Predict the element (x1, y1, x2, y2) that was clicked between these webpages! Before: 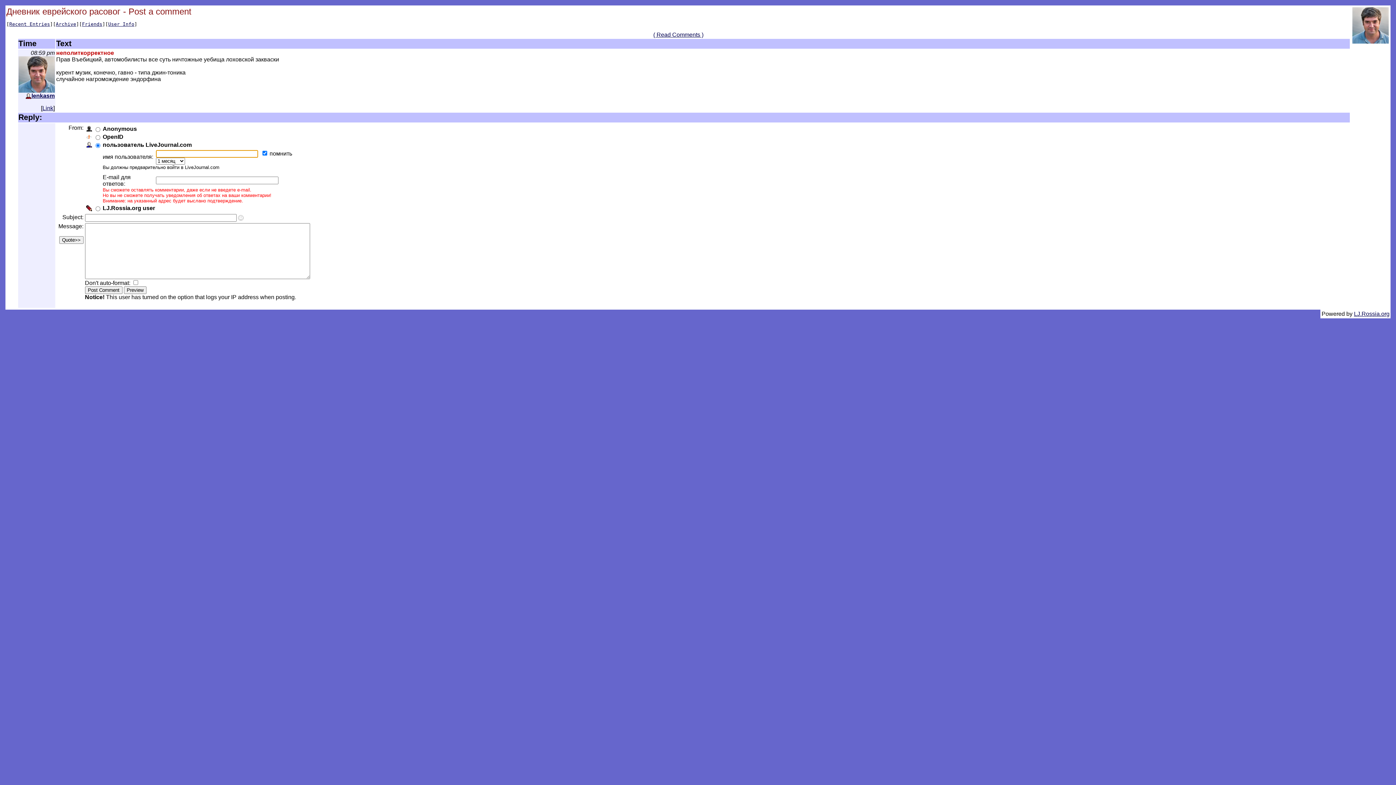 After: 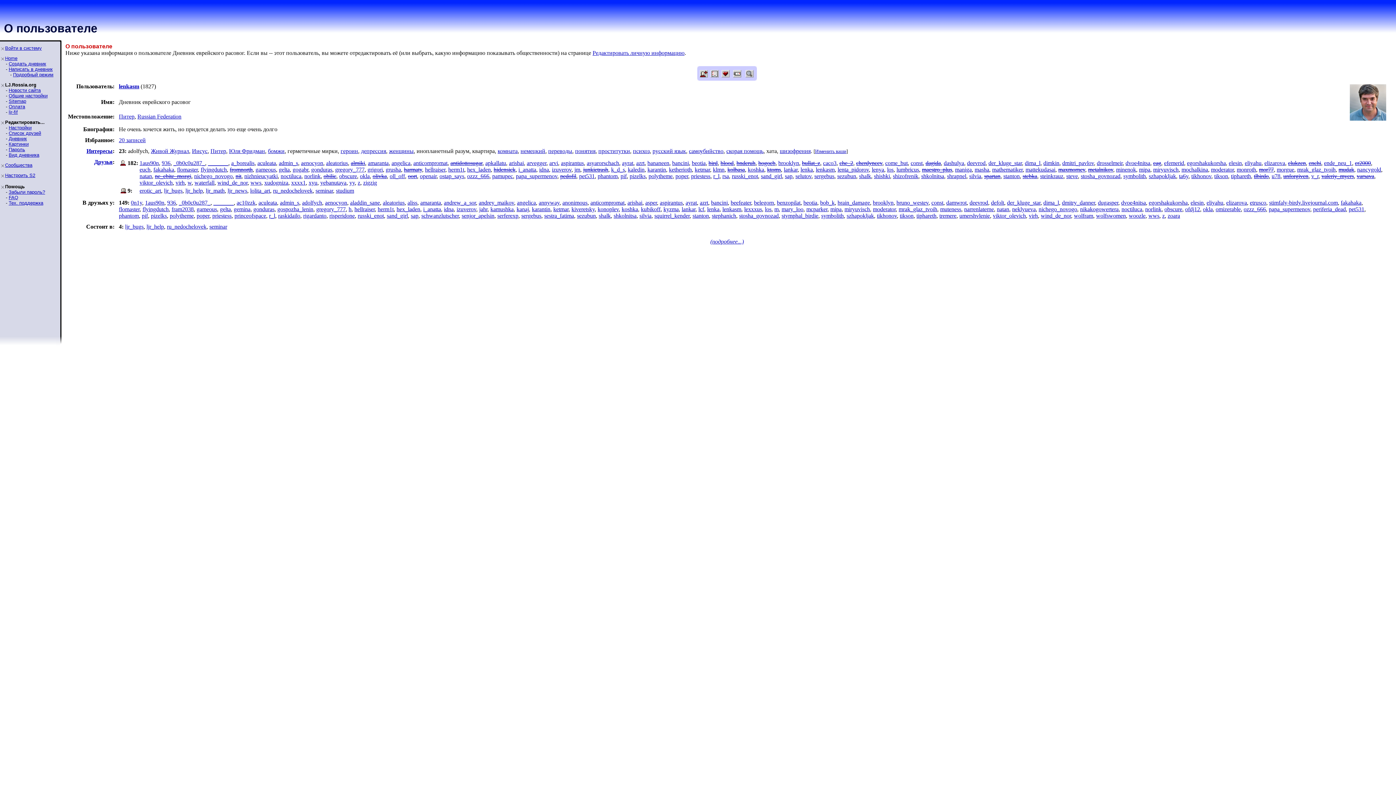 Action: bbox: (108, 21, 134, 26) label: User Info